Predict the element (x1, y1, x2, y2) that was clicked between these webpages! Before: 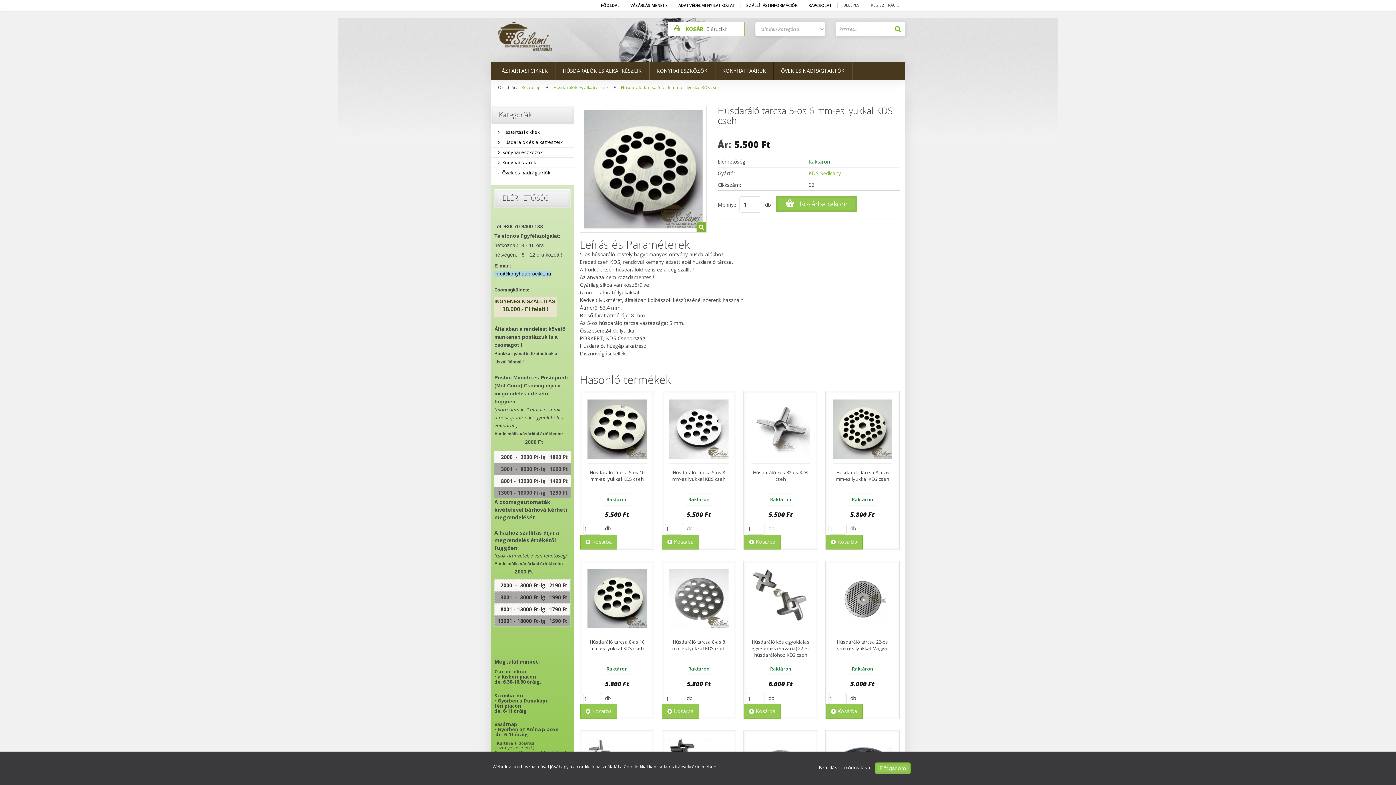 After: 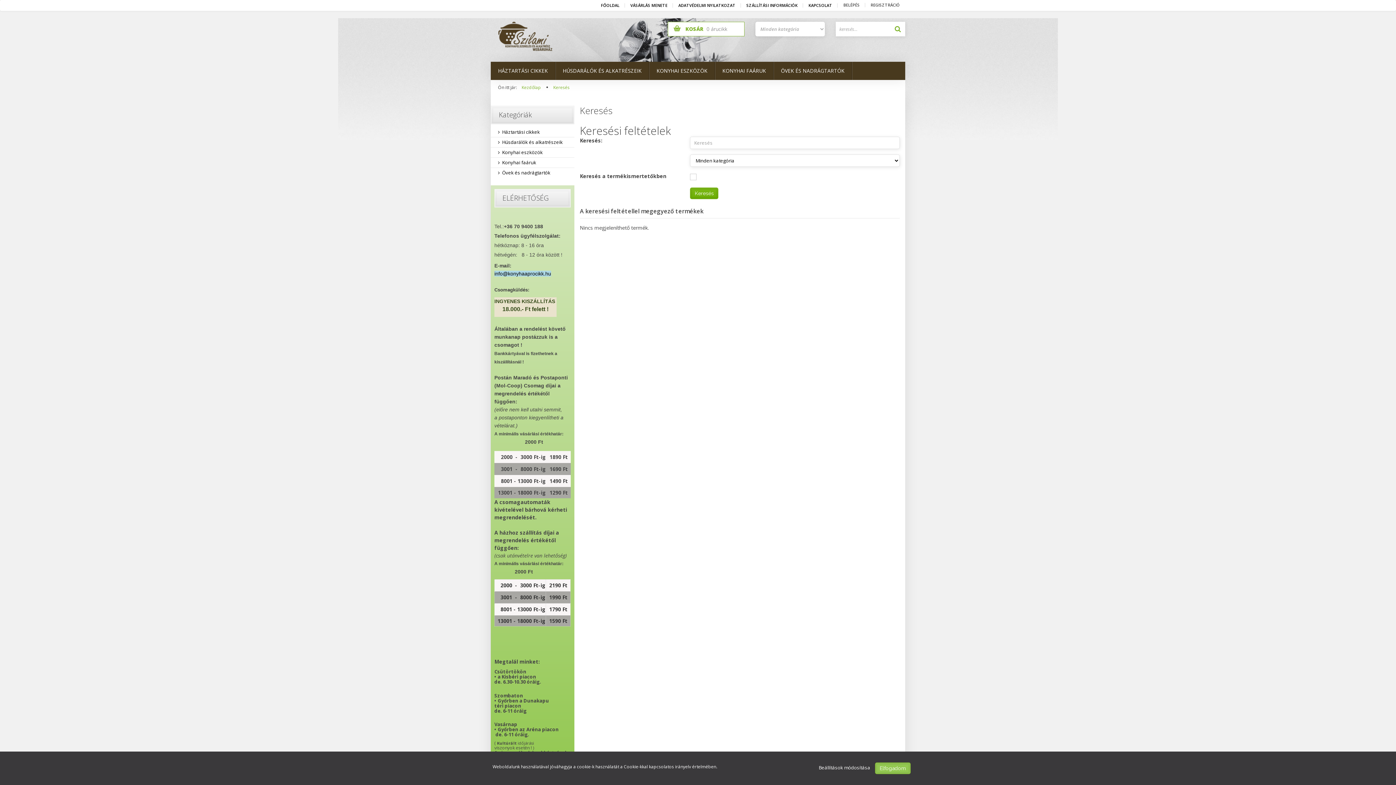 Action: bbox: (890, 21, 905, 36)